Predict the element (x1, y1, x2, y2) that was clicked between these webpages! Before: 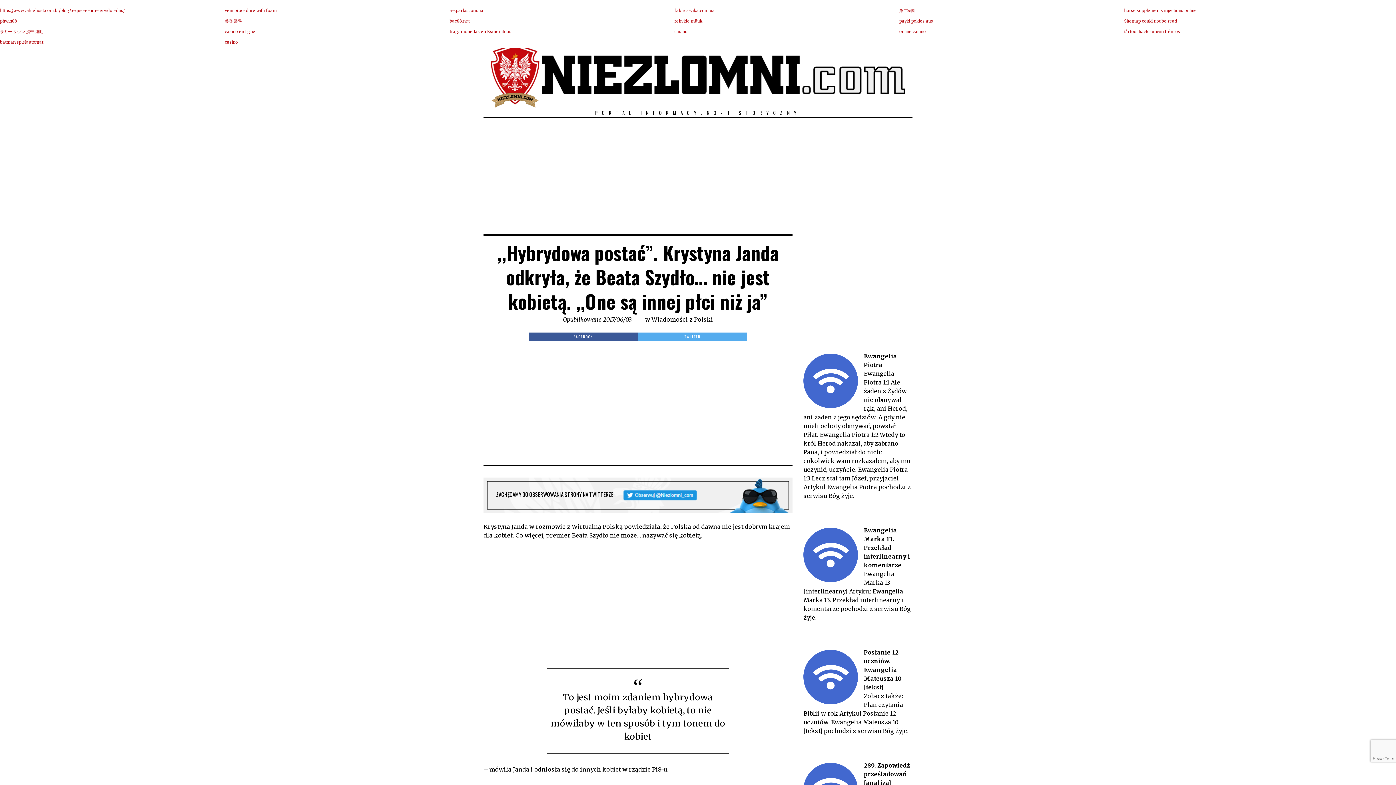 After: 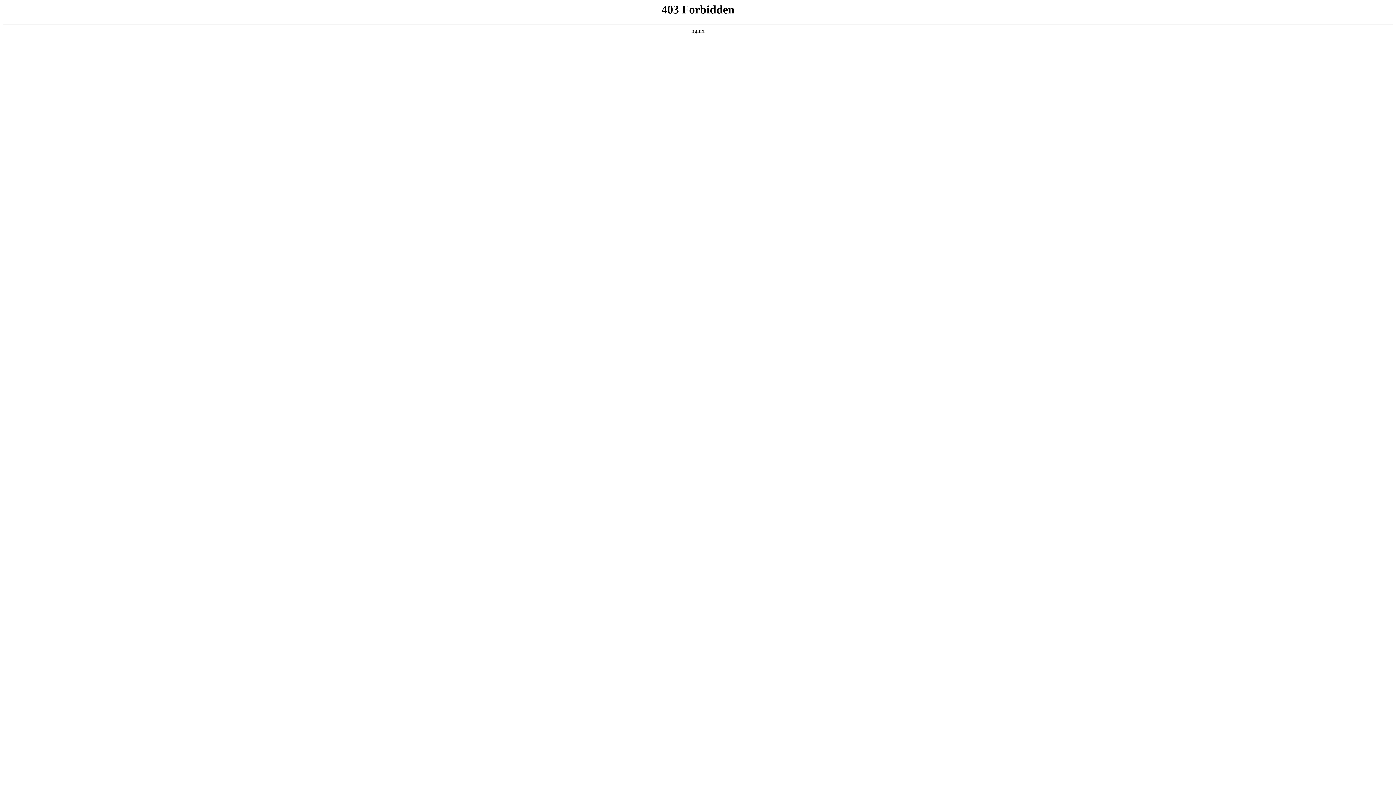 Action: bbox: (449, 18, 469, 23) label: bac88.net